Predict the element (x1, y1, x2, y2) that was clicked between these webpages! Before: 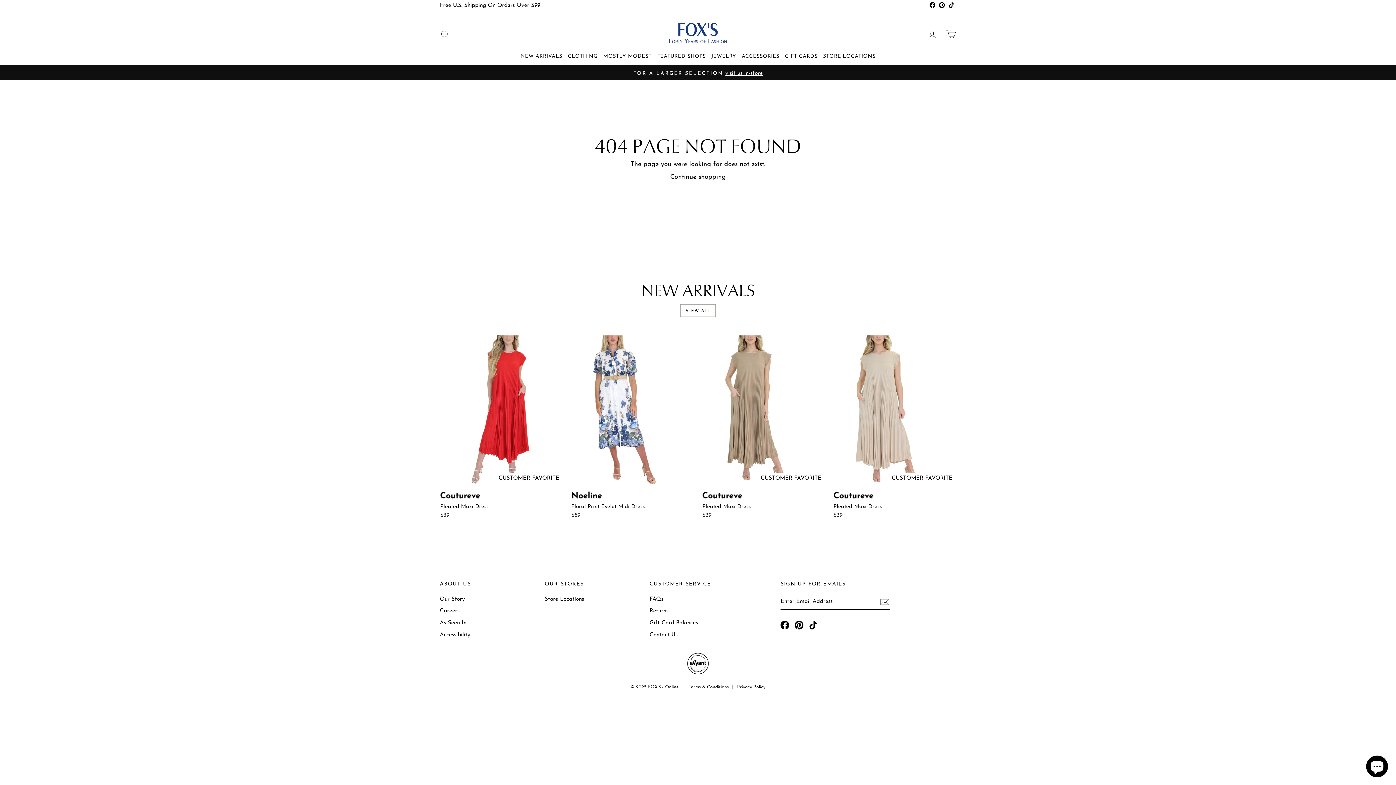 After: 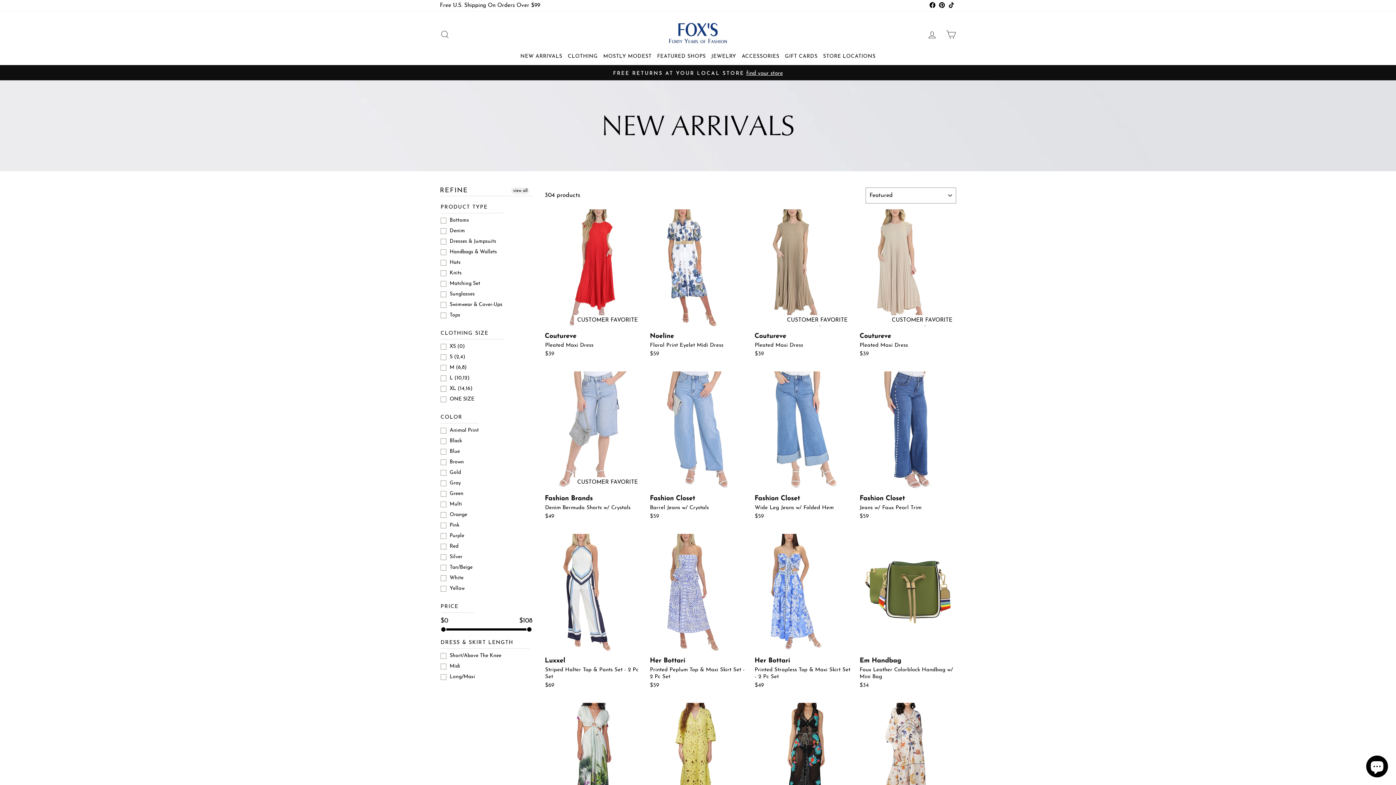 Action: bbox: (517, 46, 565, 62) label: NEW ARRIVALS